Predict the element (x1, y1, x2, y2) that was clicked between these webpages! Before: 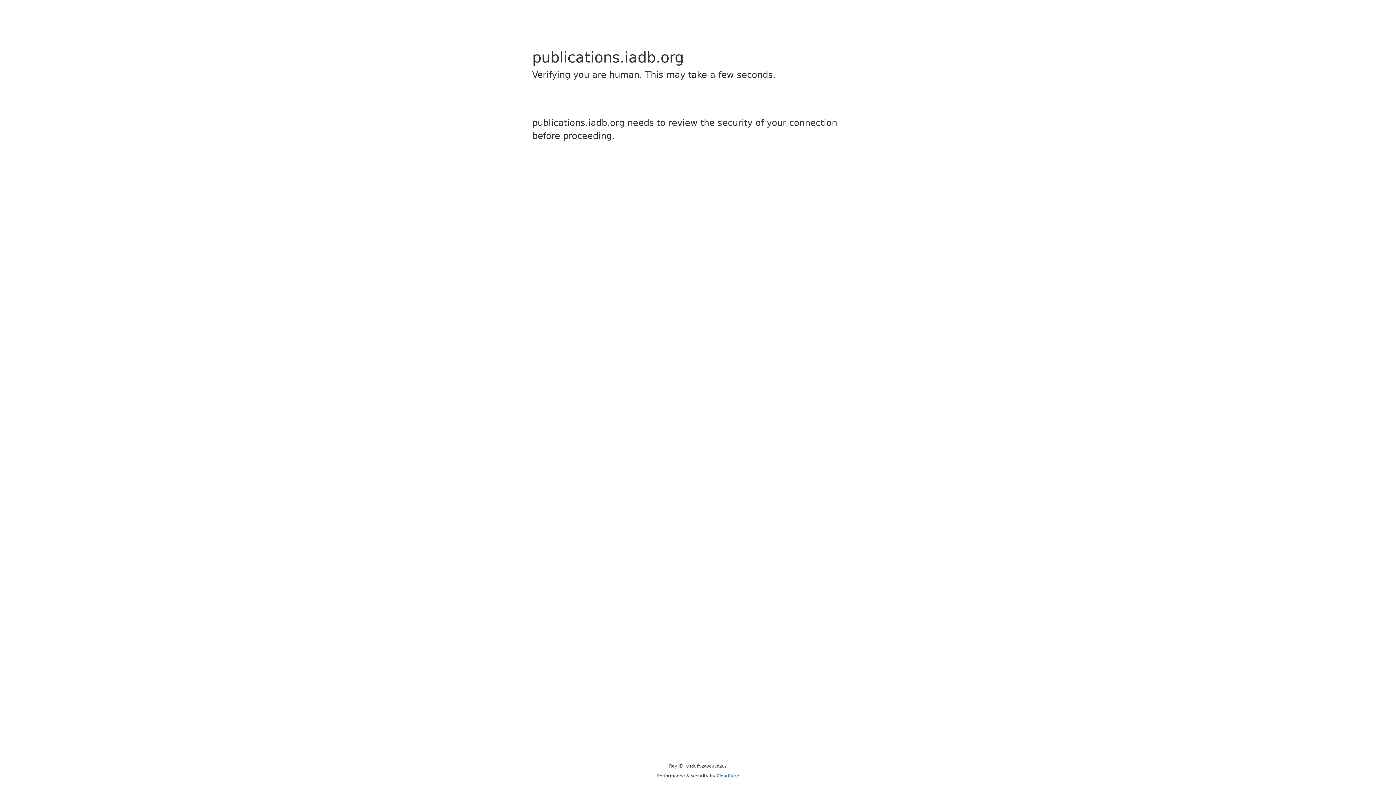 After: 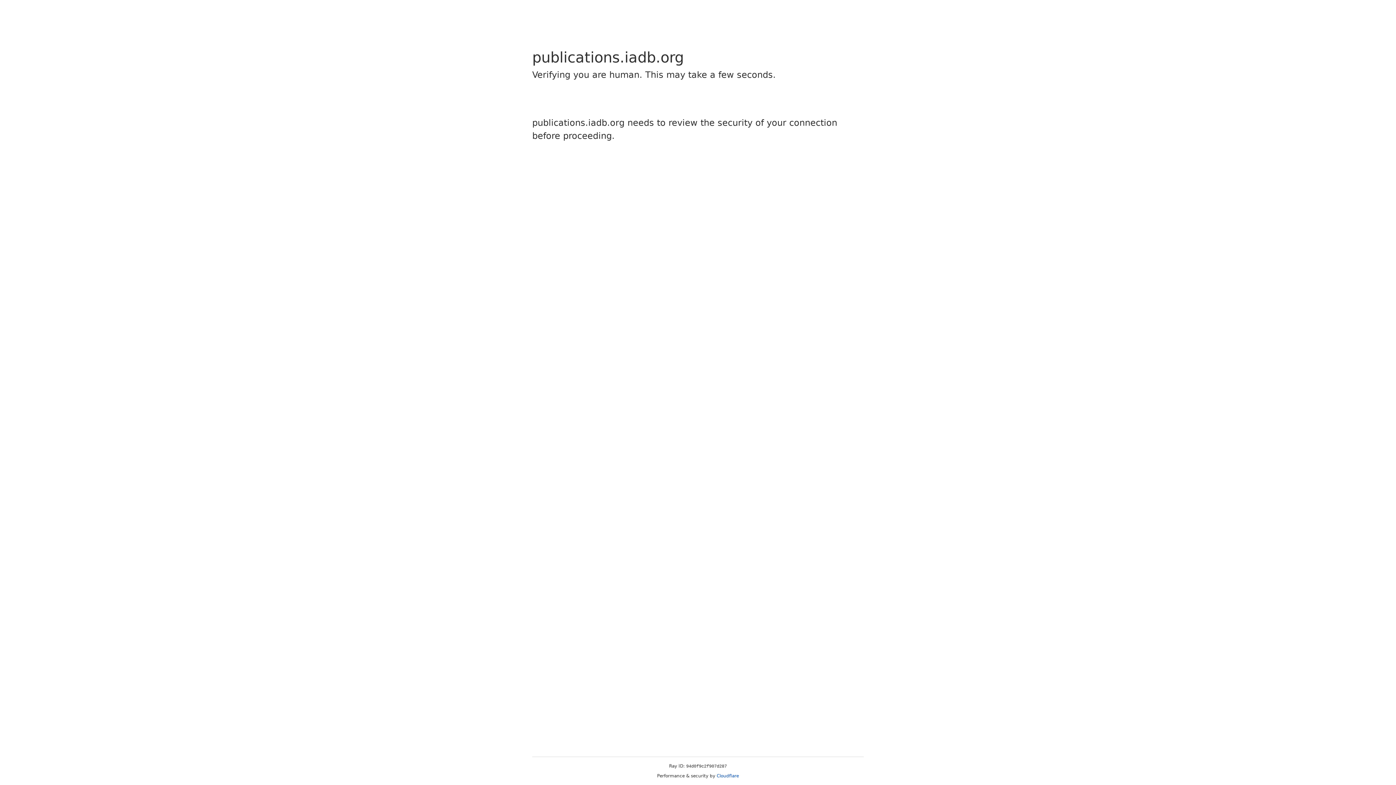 Action: label: Cloudflare bbox: (716, 773, 739, 778)